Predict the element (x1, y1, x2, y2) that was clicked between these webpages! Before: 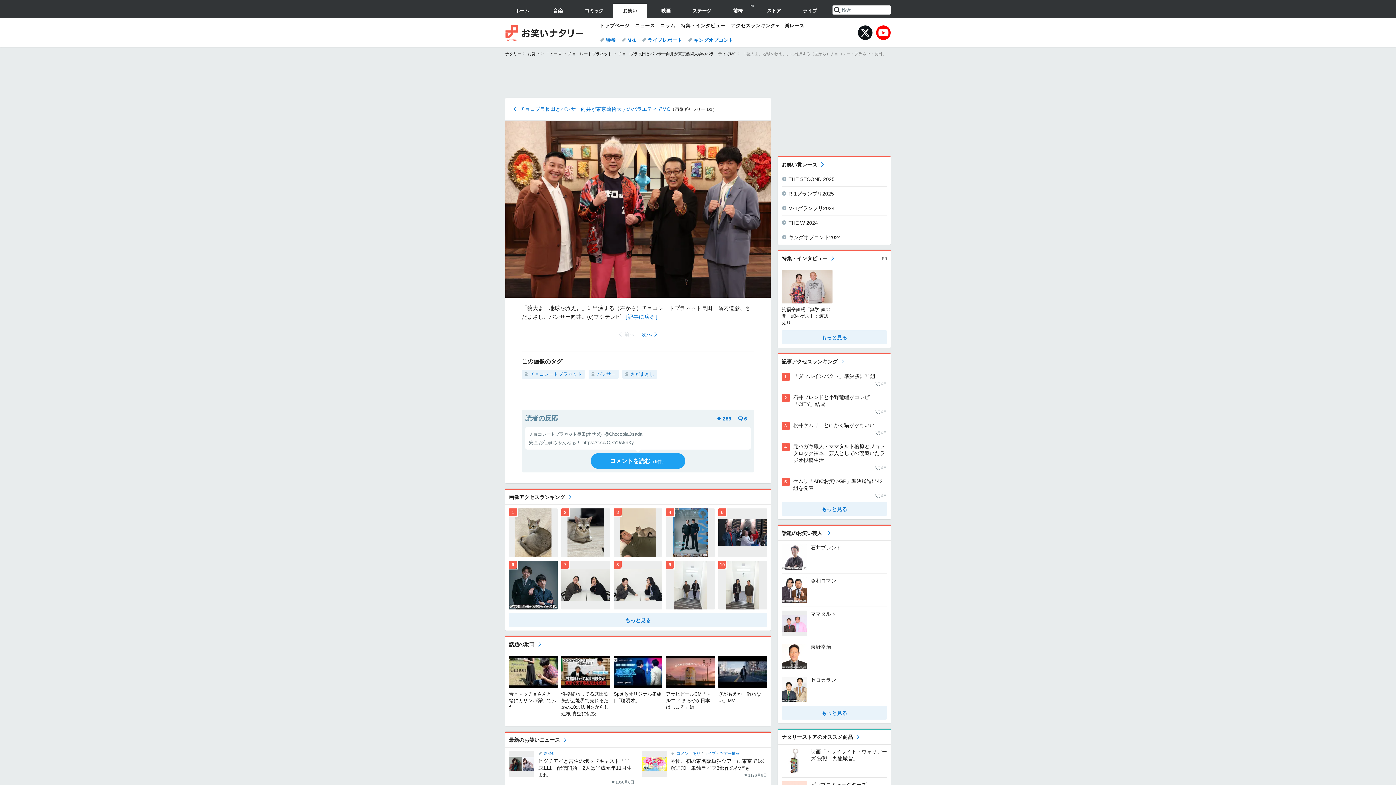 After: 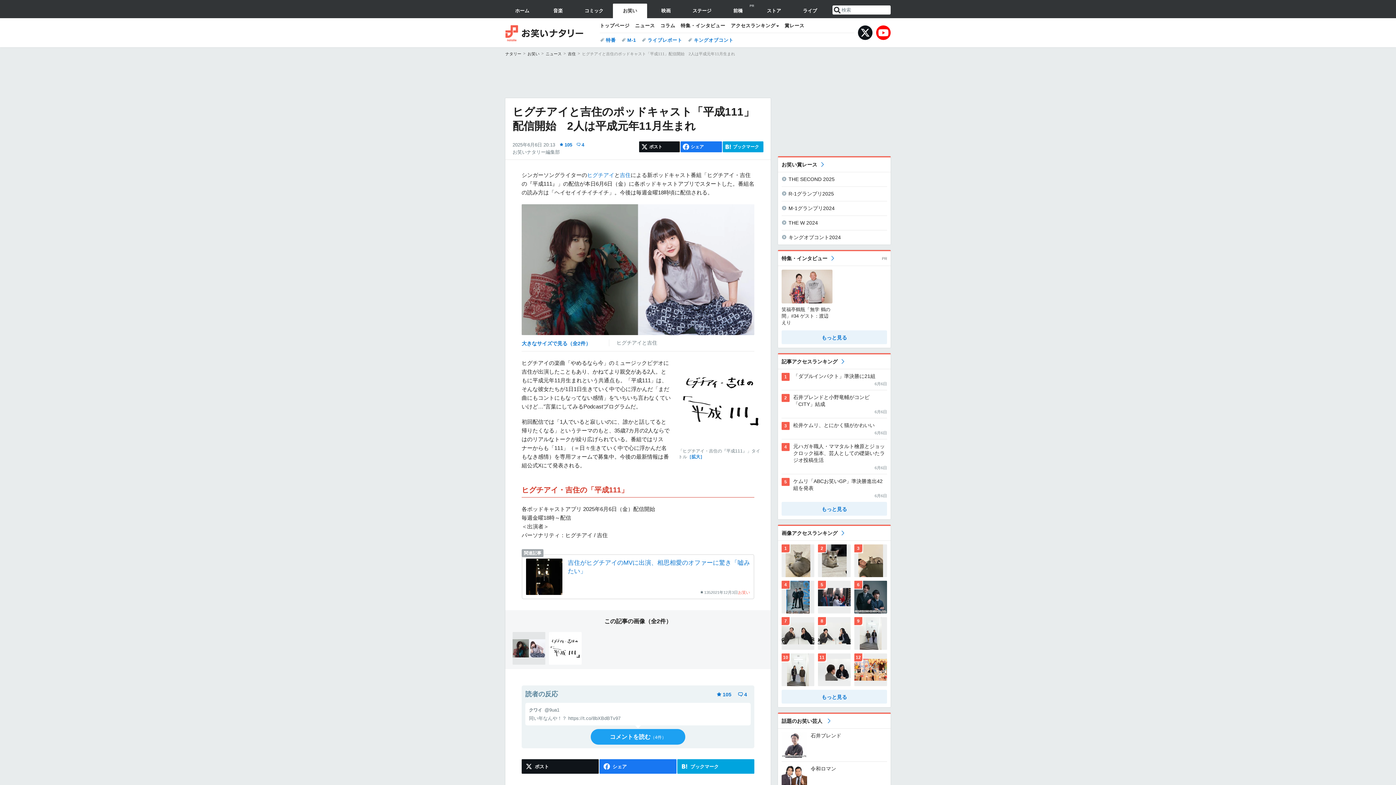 Action: bbox: (509, 758, 634, 785) label: ヒグチアイと吉住のポッドキャスト「平成111」配信開始　2人は平成元年11月生まれ

105
6月6日